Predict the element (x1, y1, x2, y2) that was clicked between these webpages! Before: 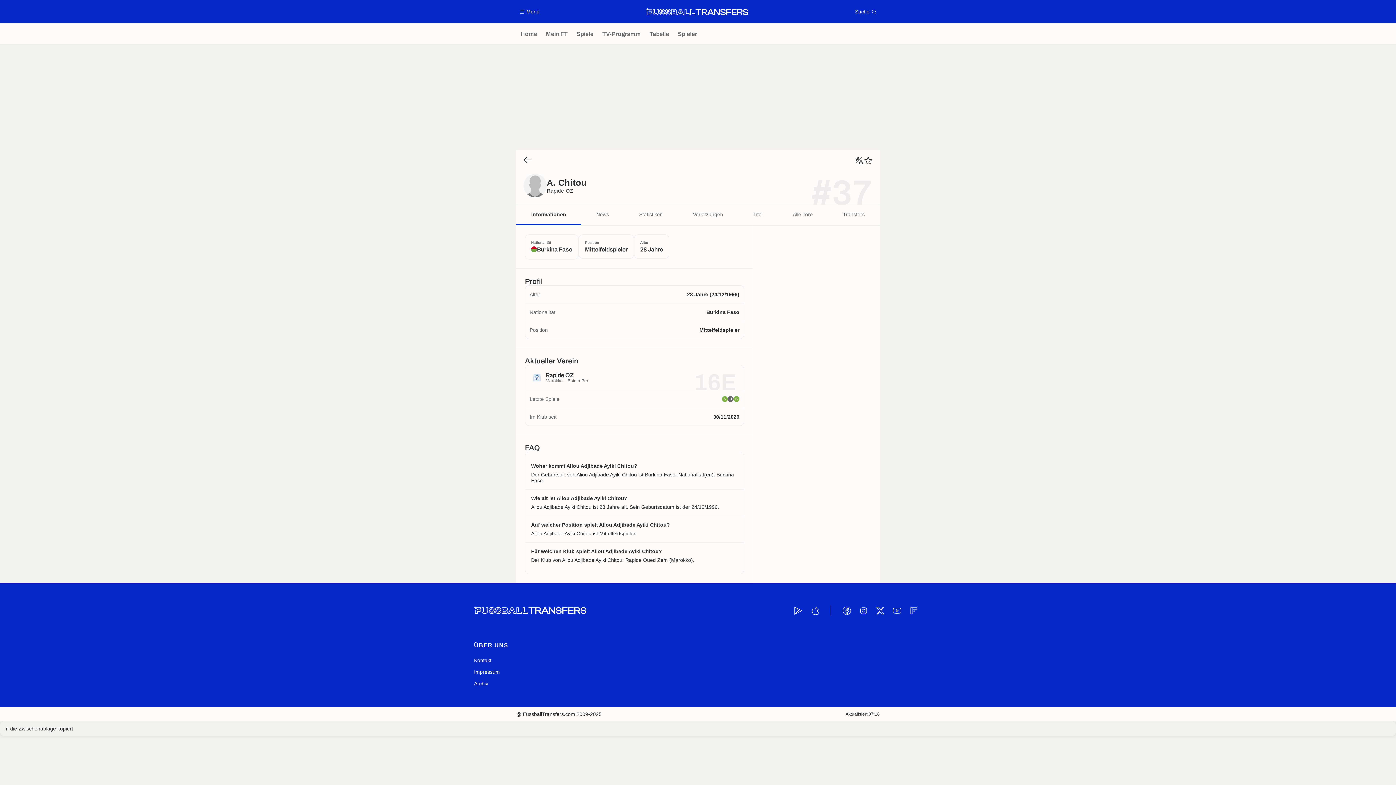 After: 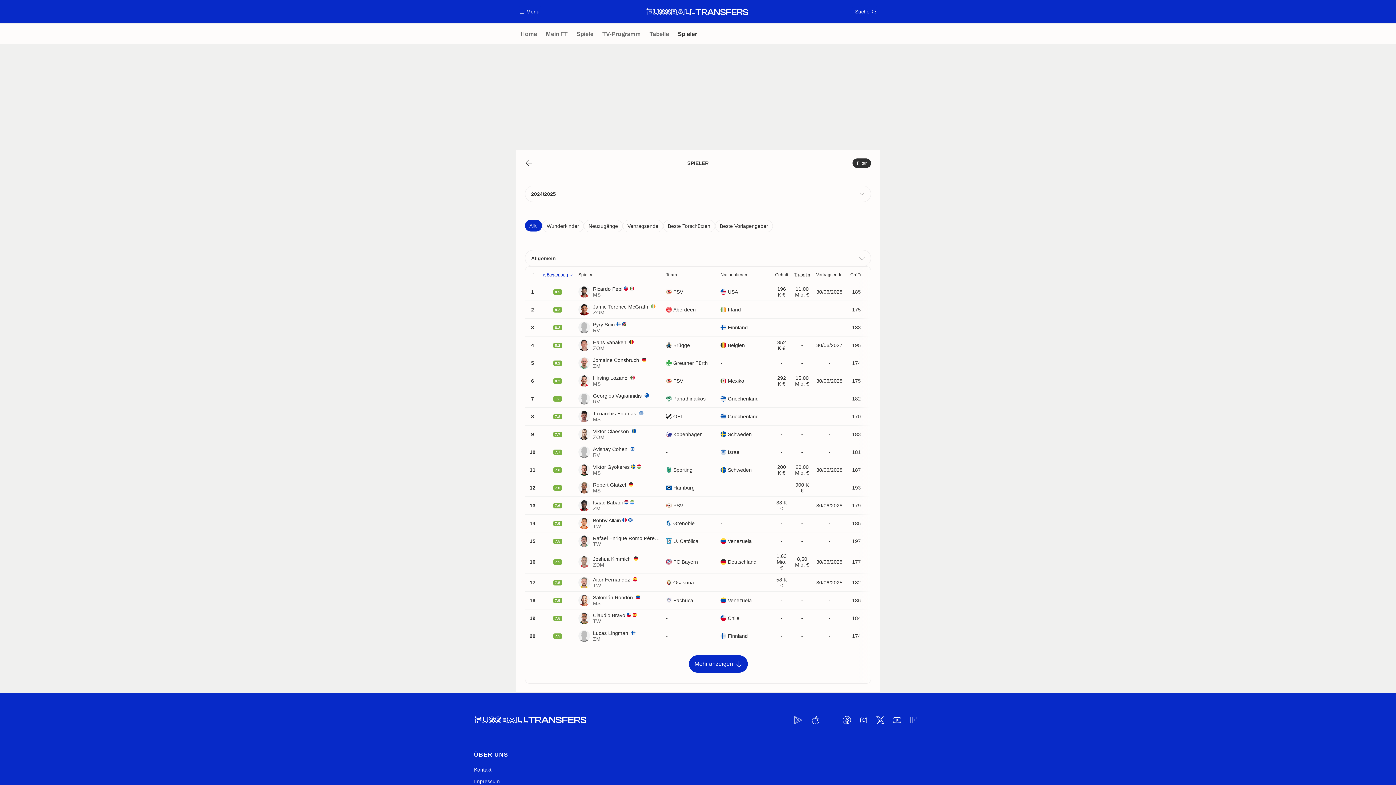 Action: bbox: (673, 23, 701, 44) label: Spieler